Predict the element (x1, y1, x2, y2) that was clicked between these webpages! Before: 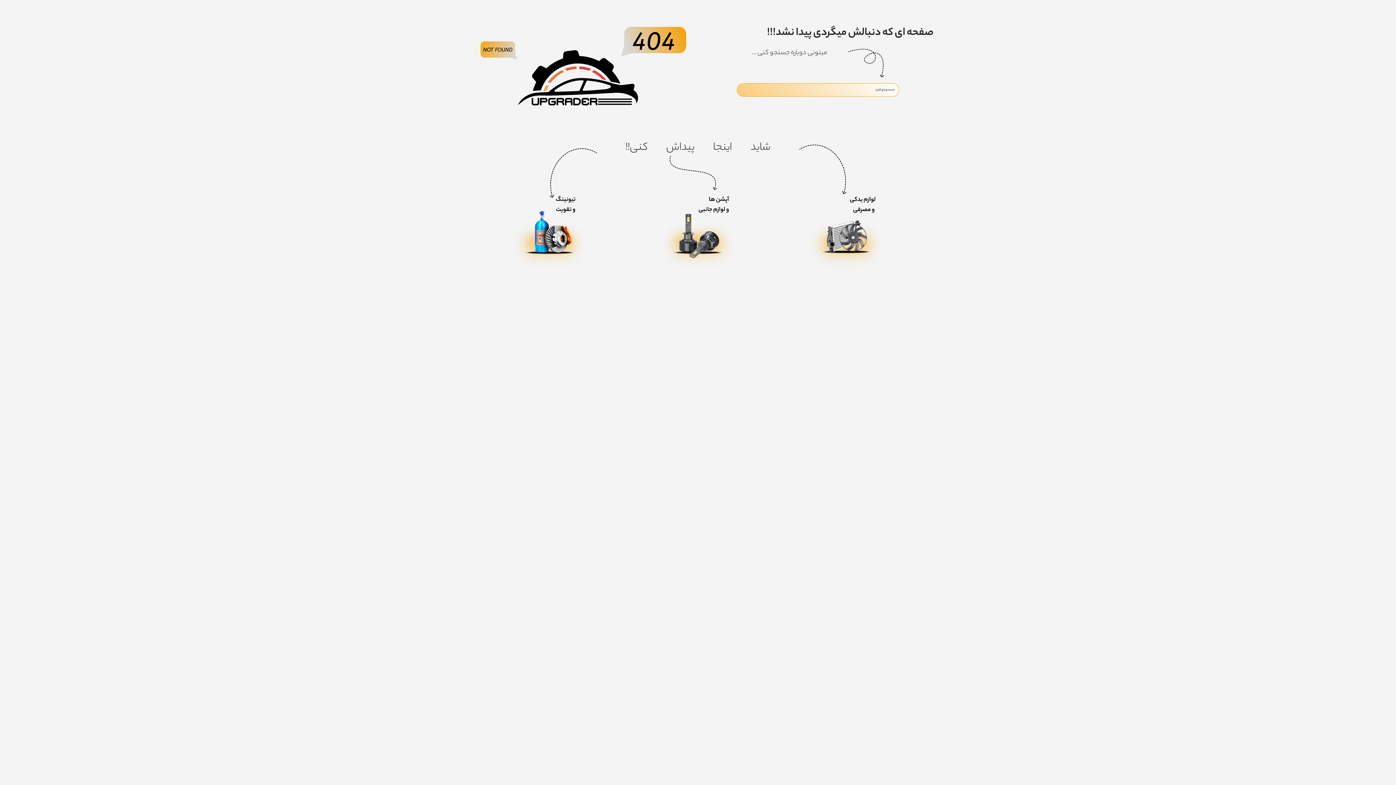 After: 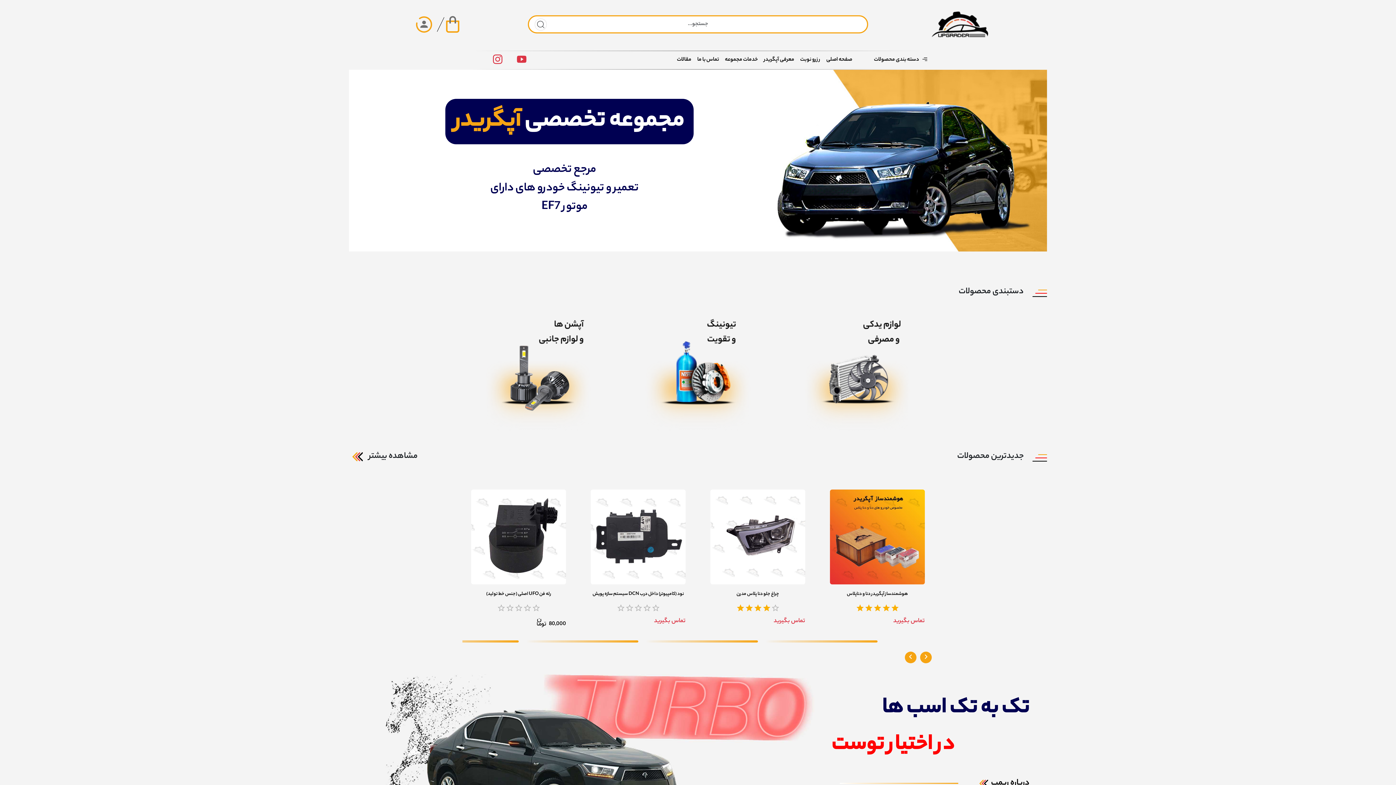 Action: bbox: (661, 230, 735, 239)